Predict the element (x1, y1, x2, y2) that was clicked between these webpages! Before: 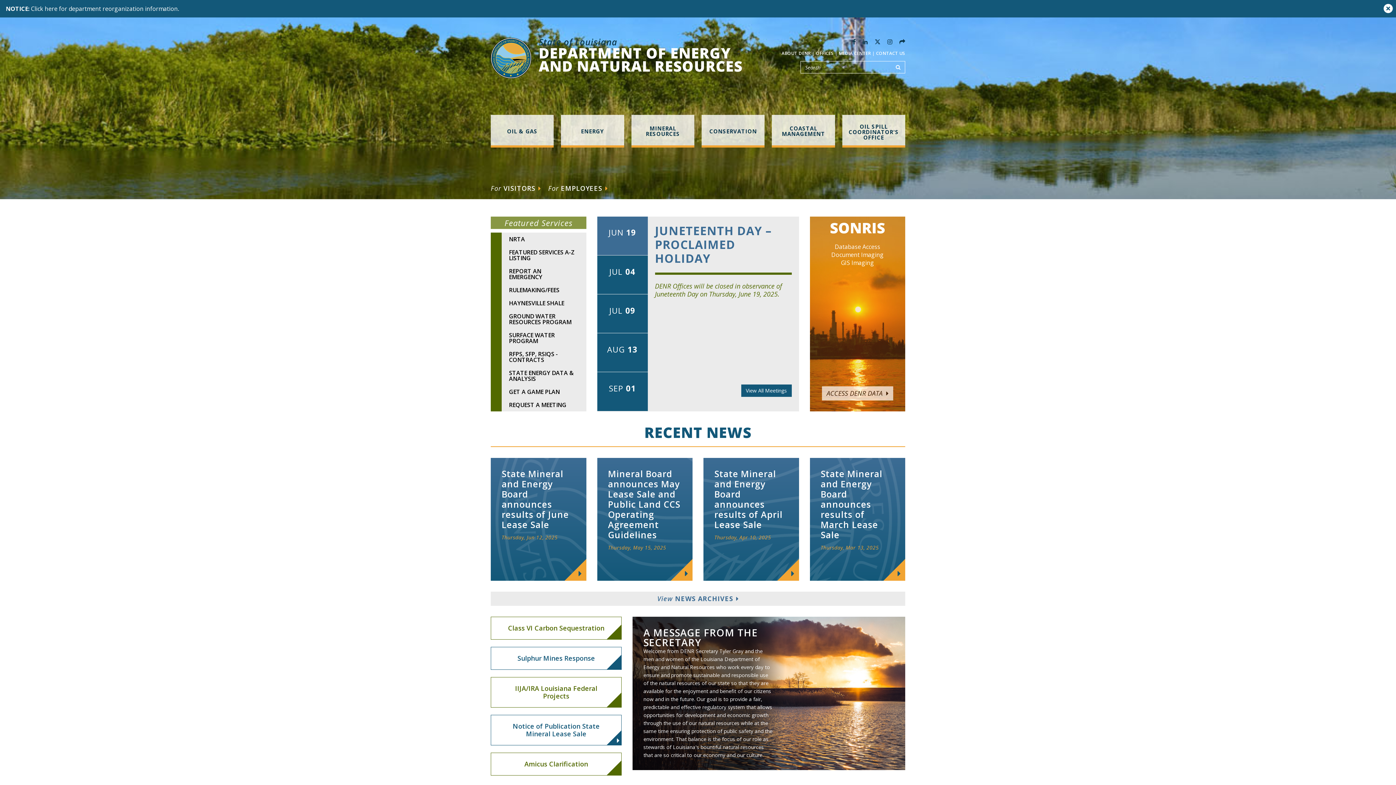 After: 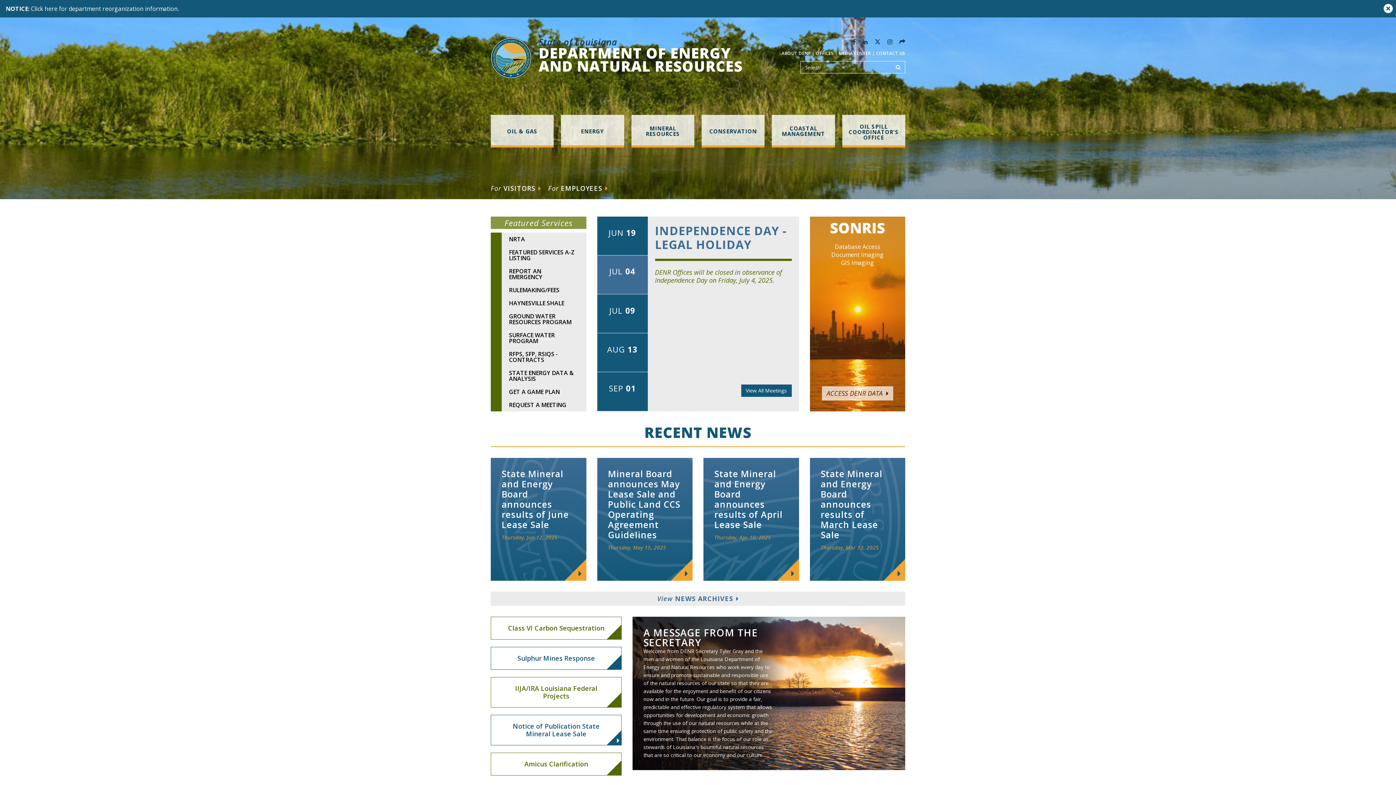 Action: bbox: (597, 255, 647, 294) label: JUL 04